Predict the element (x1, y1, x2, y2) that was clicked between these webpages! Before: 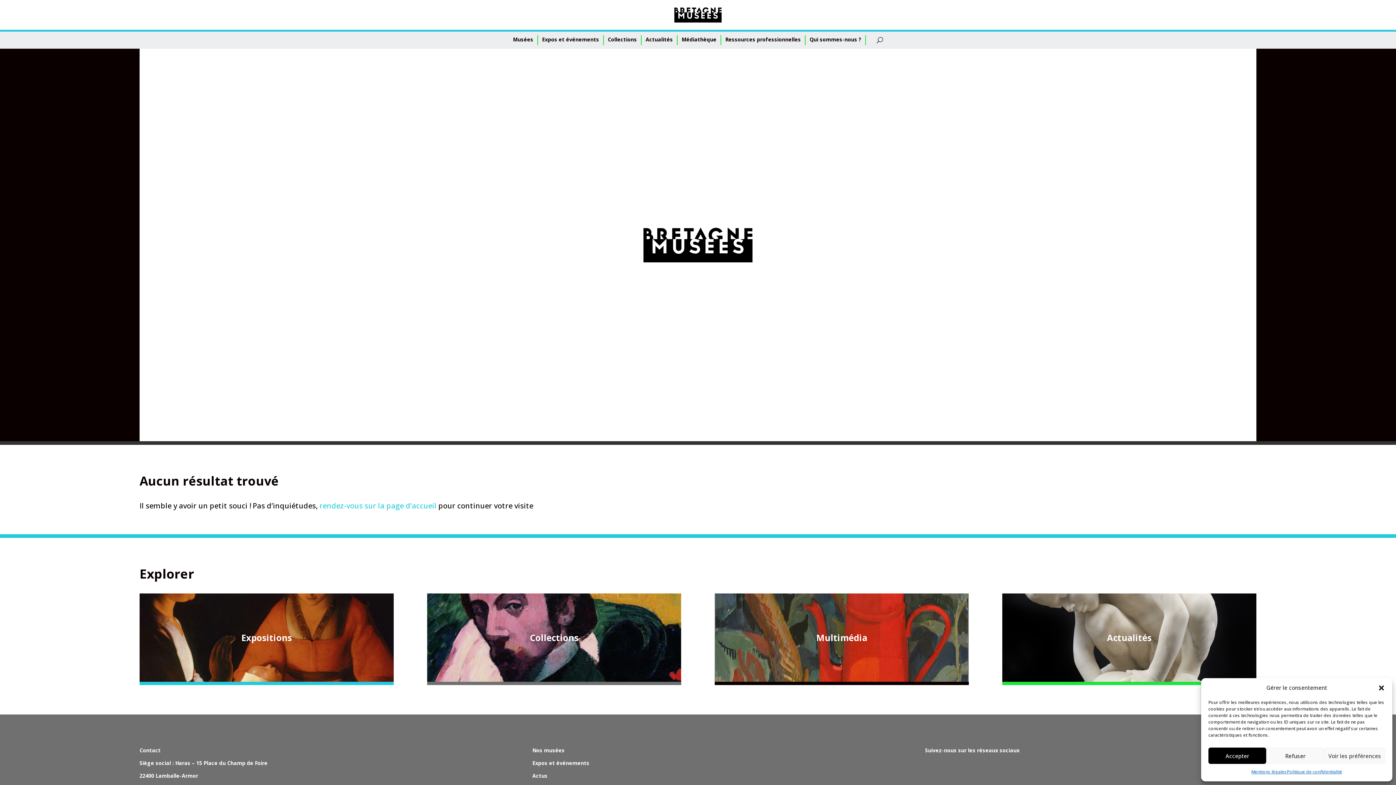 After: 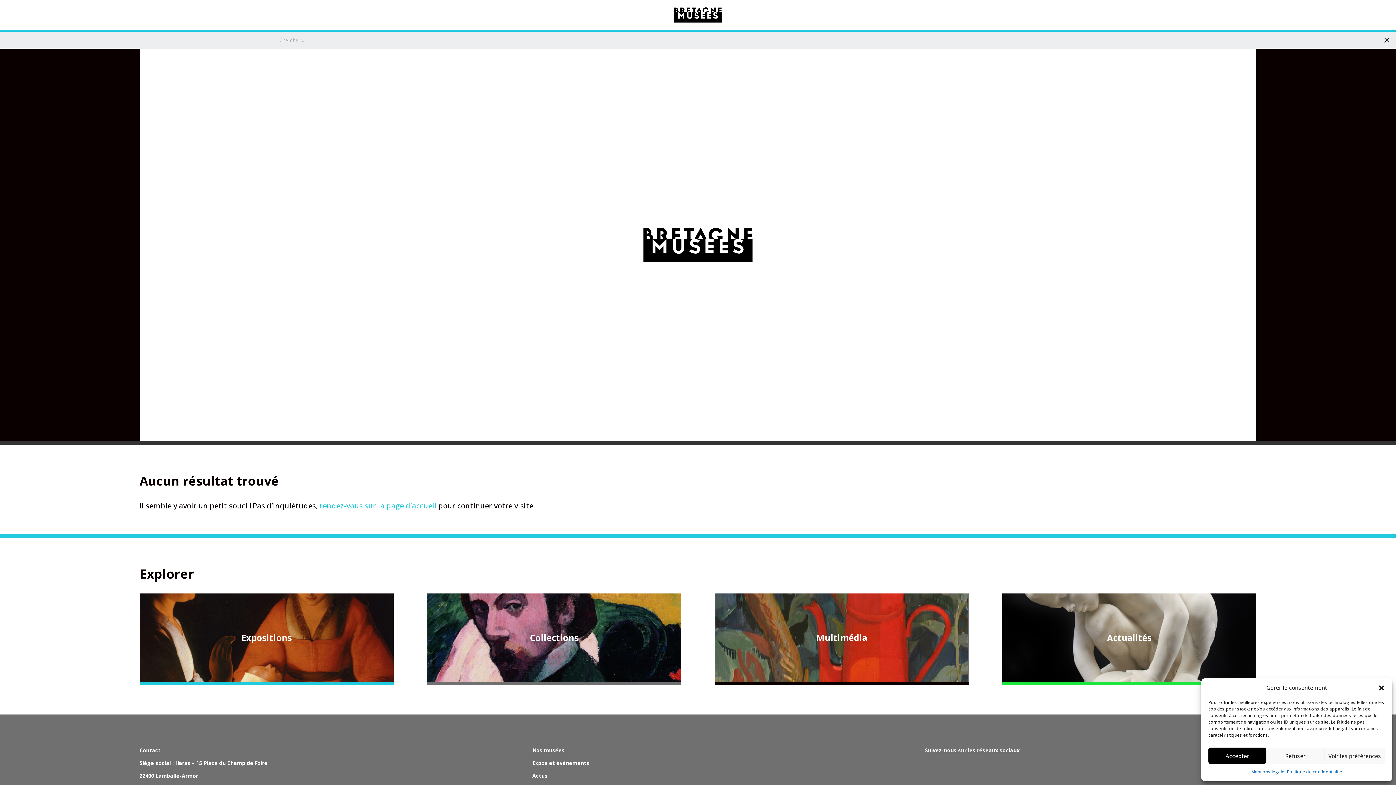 Action: bbox: (877, 35, 883, 45)